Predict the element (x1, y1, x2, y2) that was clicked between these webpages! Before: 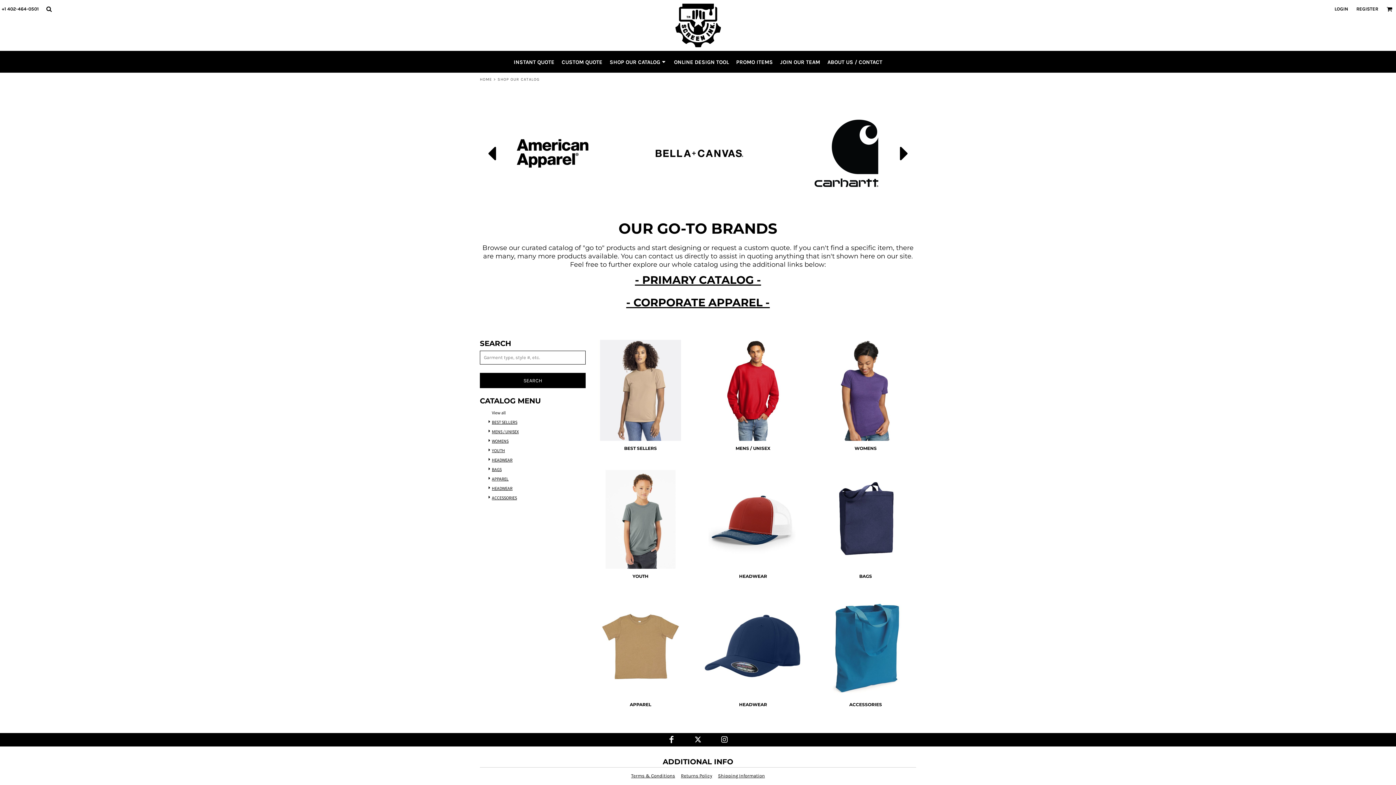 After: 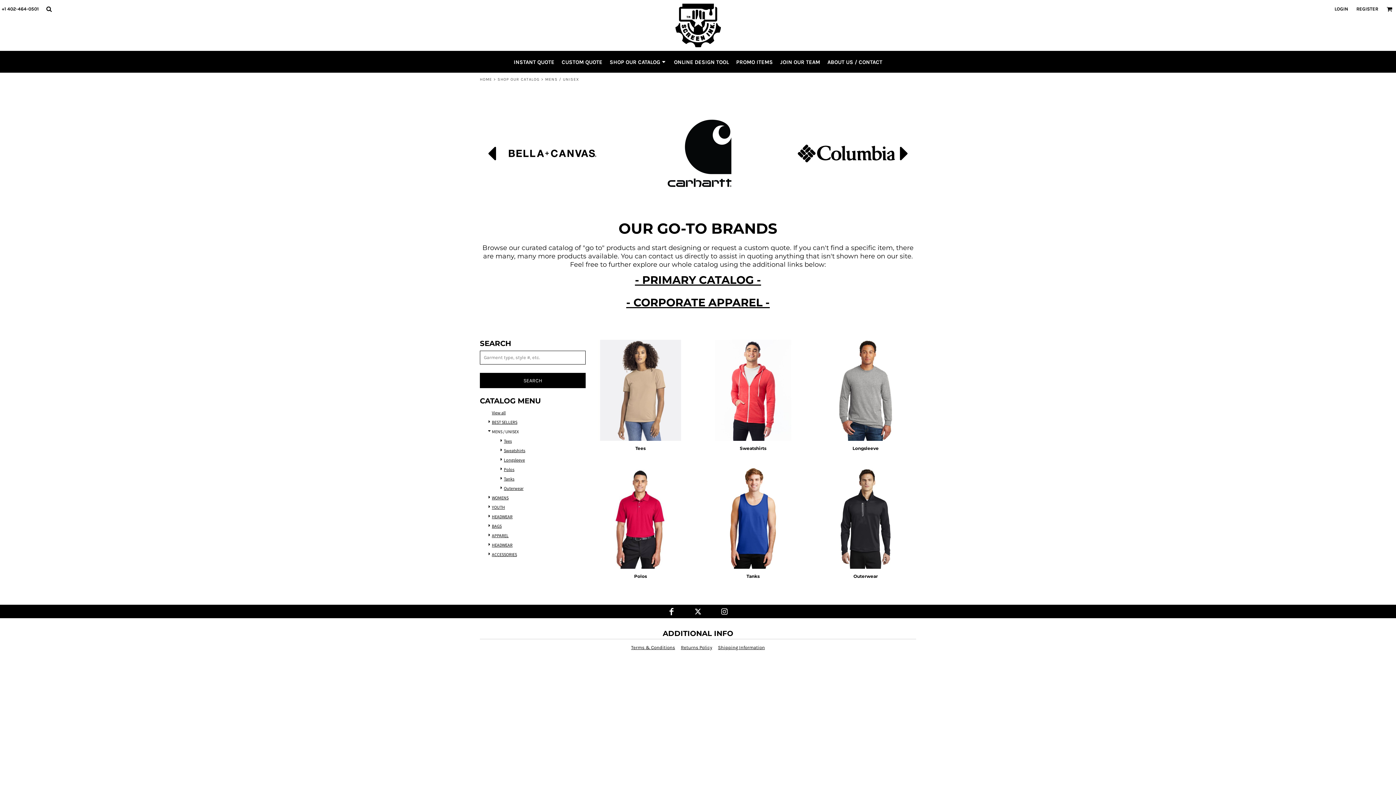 Action: label: MENS / UNISEX bbox: (735, 445, 770, 451)